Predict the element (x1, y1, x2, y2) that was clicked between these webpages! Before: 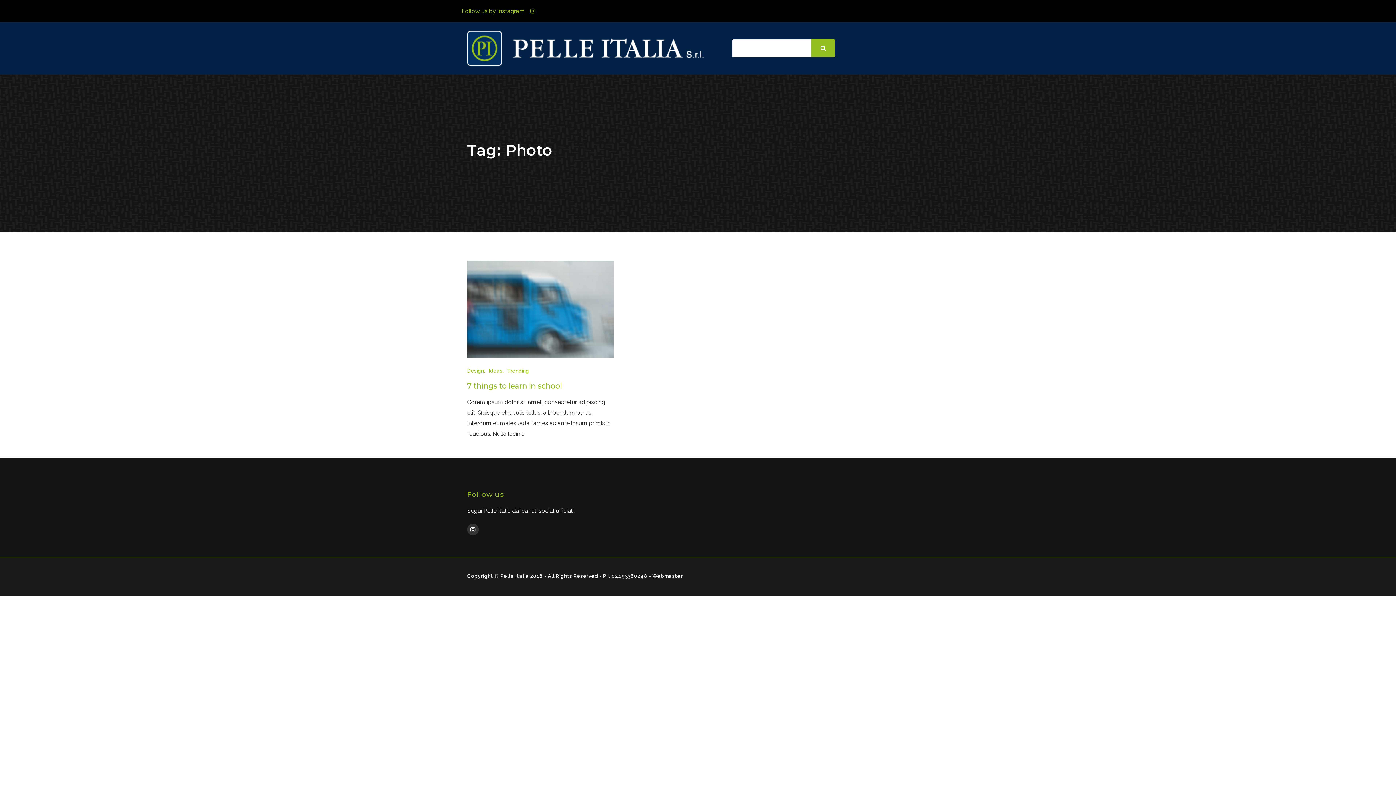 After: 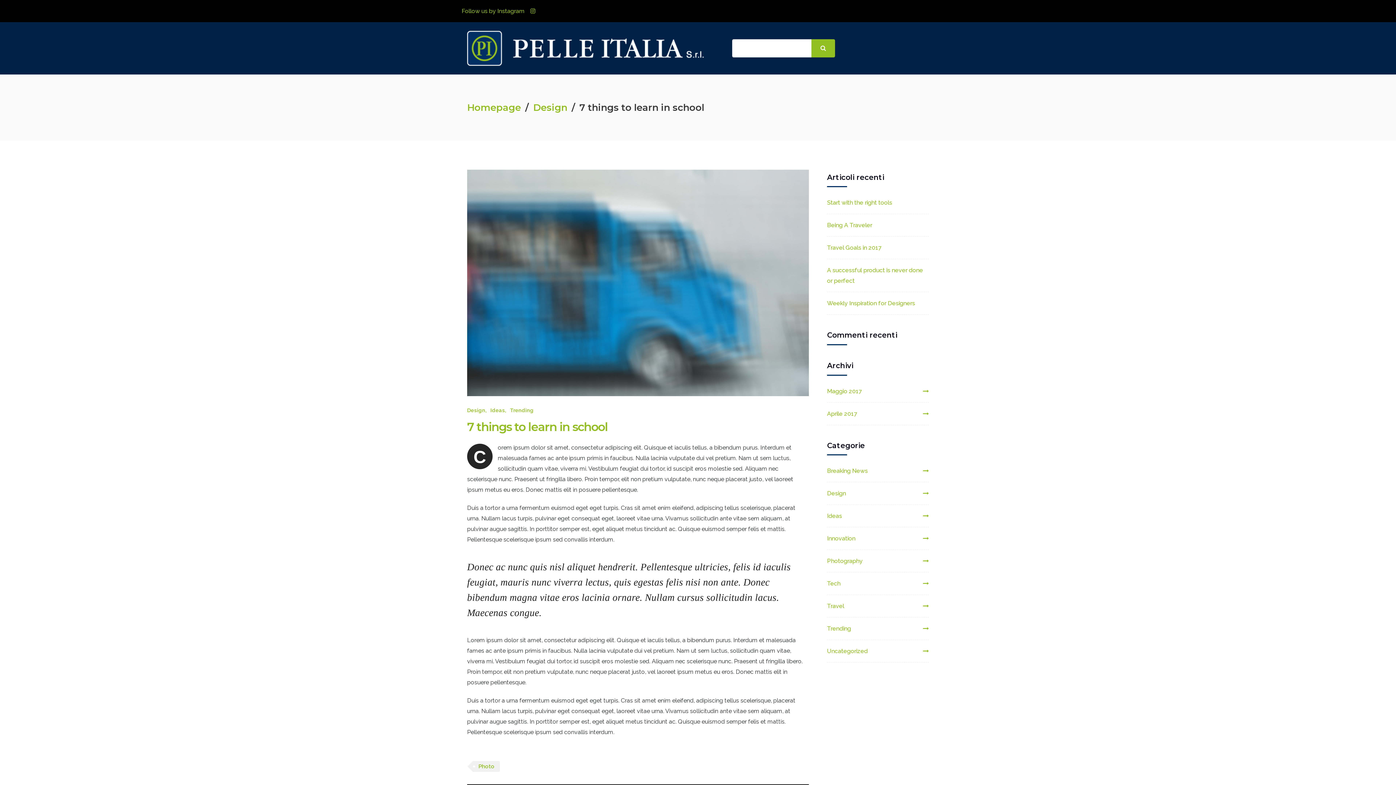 Action: bbox: (467, 260, 613, 357)